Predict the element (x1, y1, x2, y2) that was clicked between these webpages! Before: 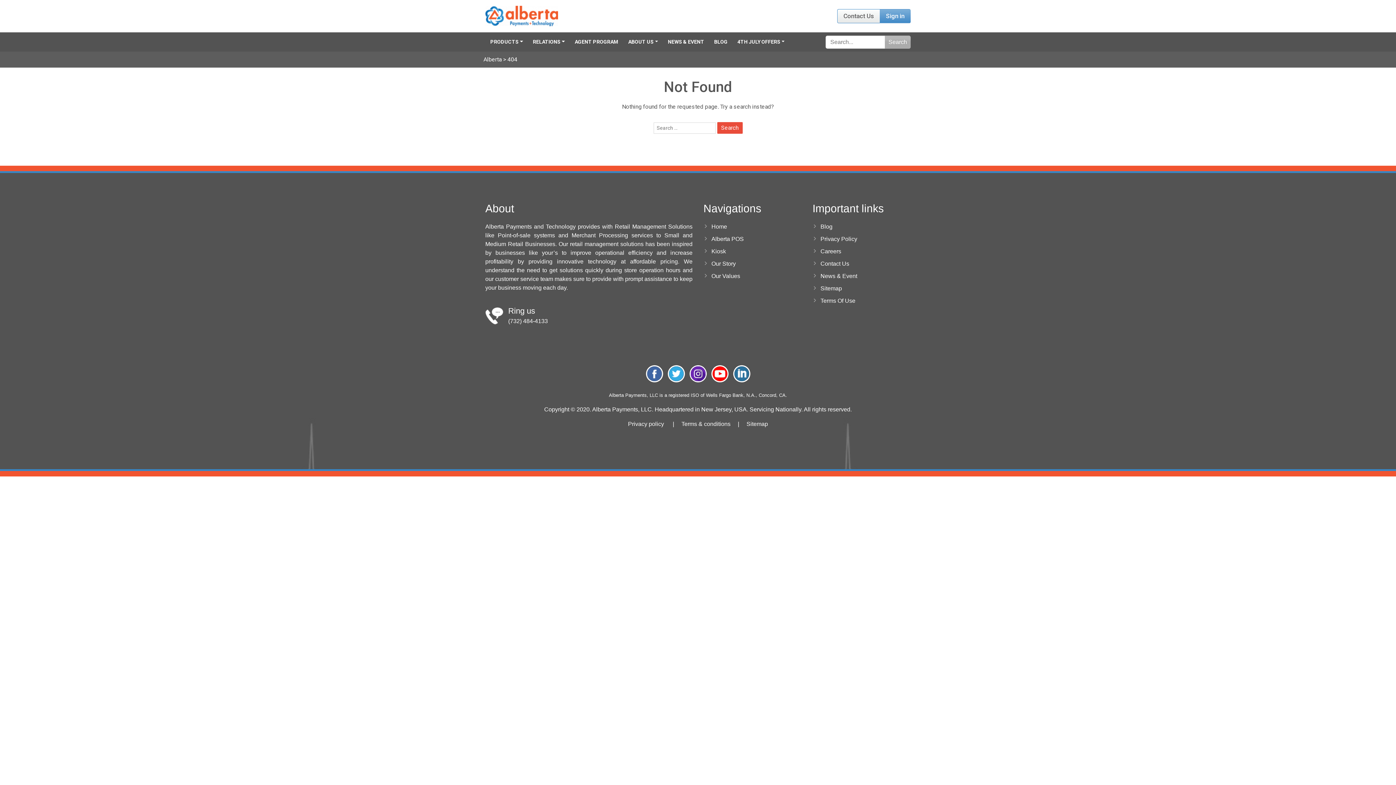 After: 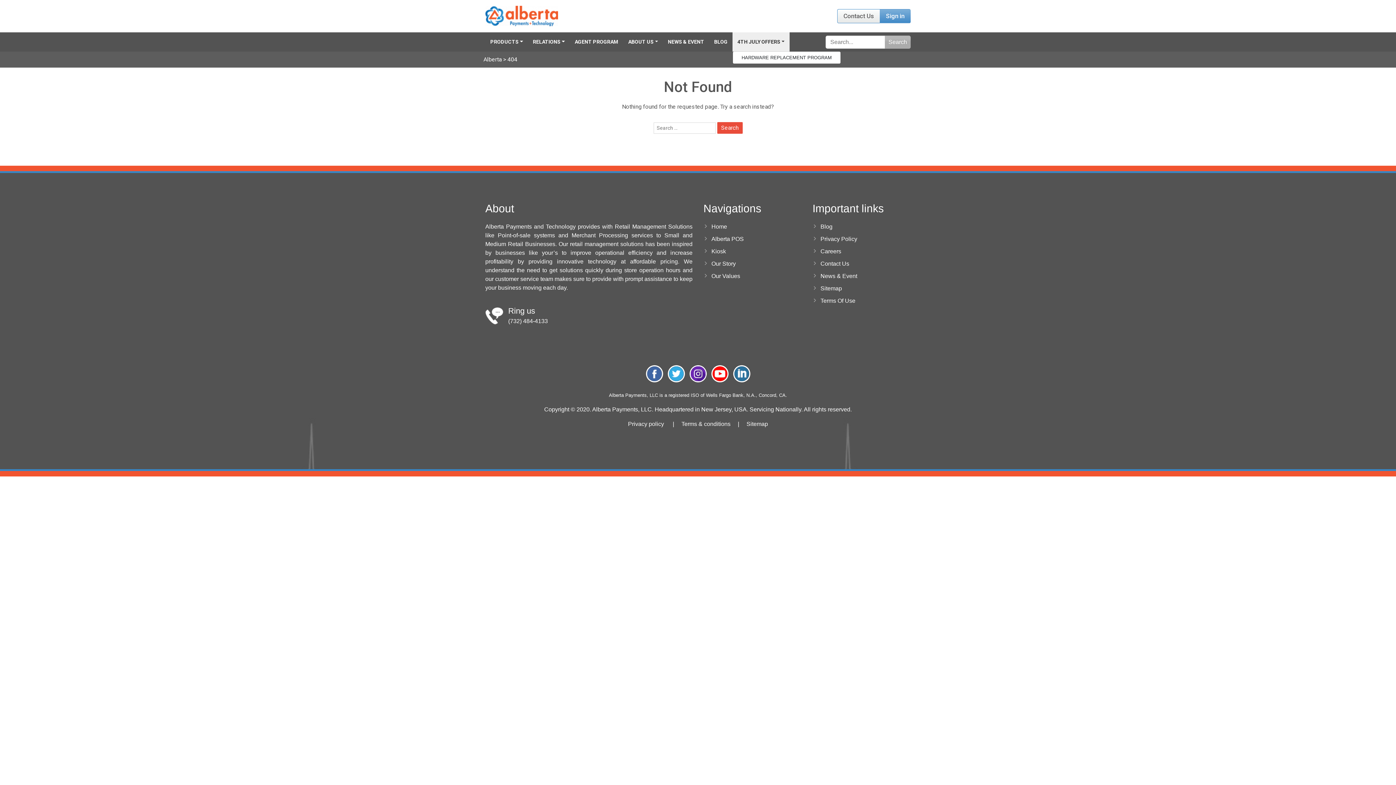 Action: label: 4TH JULY OFFERS bbox: (732, 32, 789, 51)